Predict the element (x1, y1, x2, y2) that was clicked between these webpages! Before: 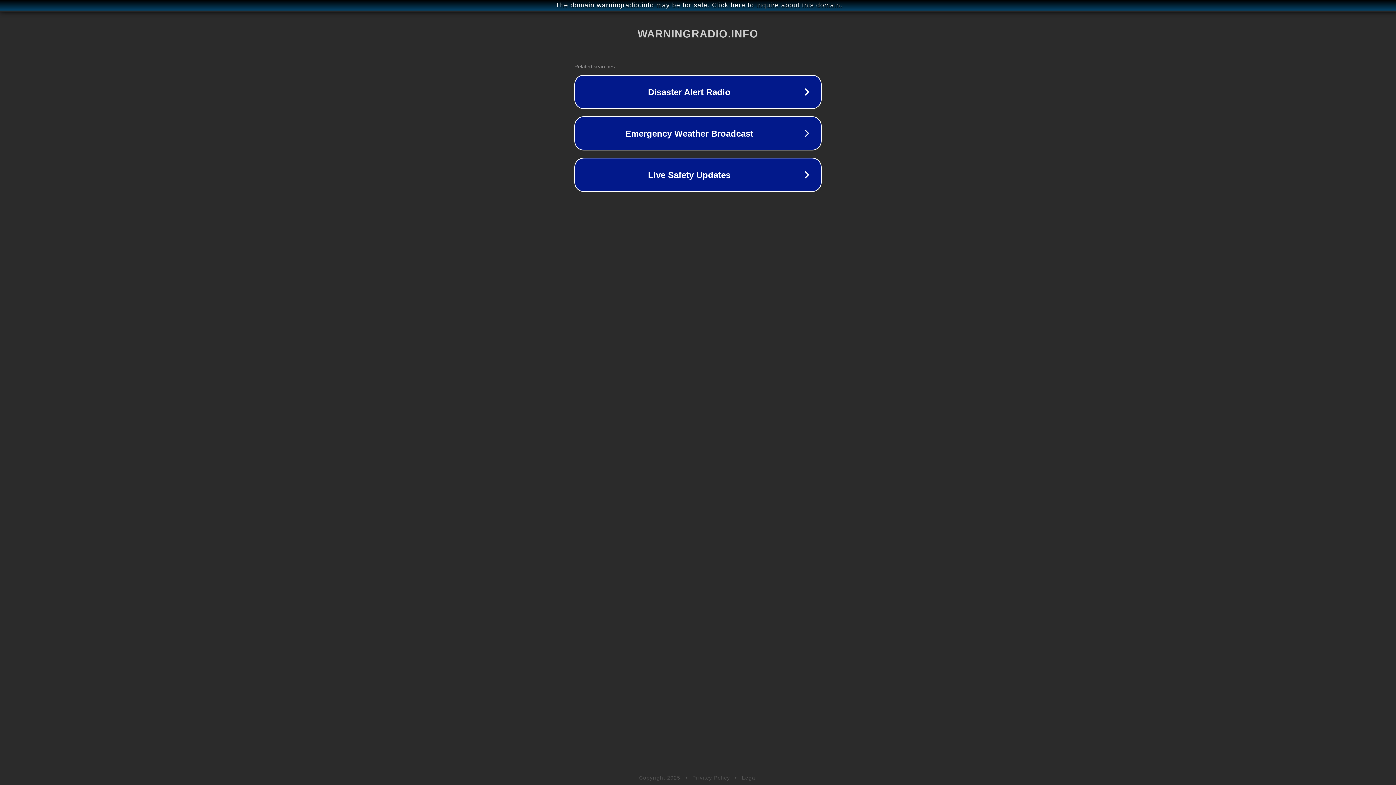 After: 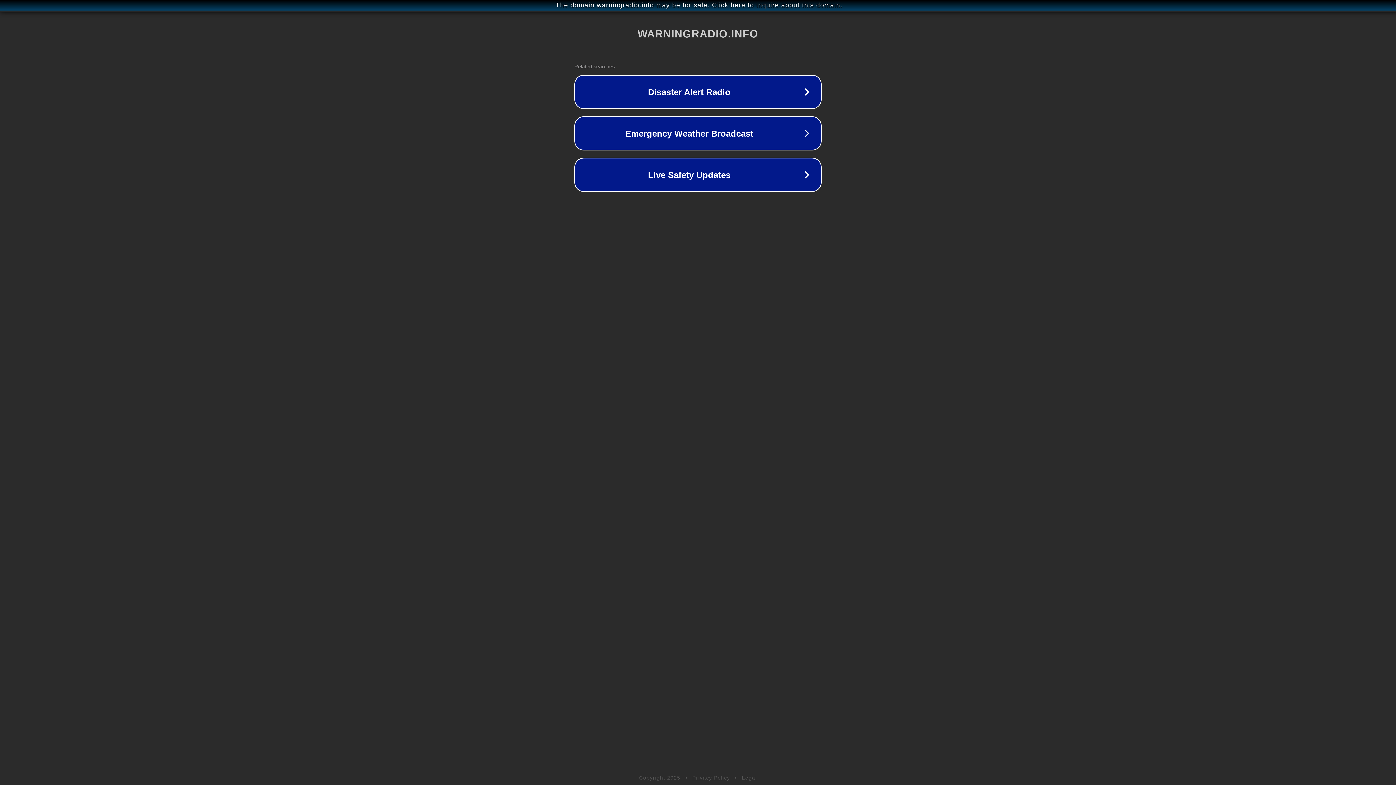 Action: bbox: (742, 775, 757, 781) label: Legal